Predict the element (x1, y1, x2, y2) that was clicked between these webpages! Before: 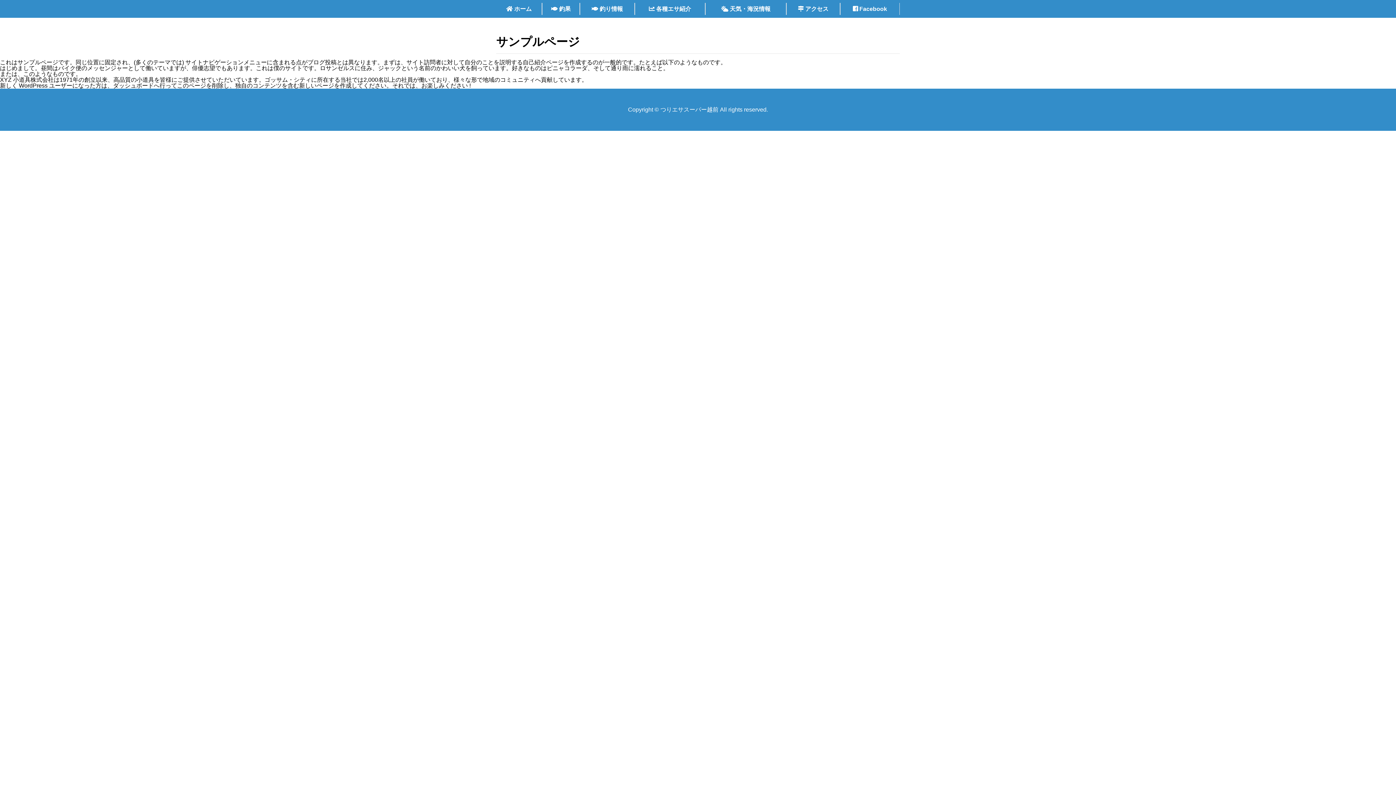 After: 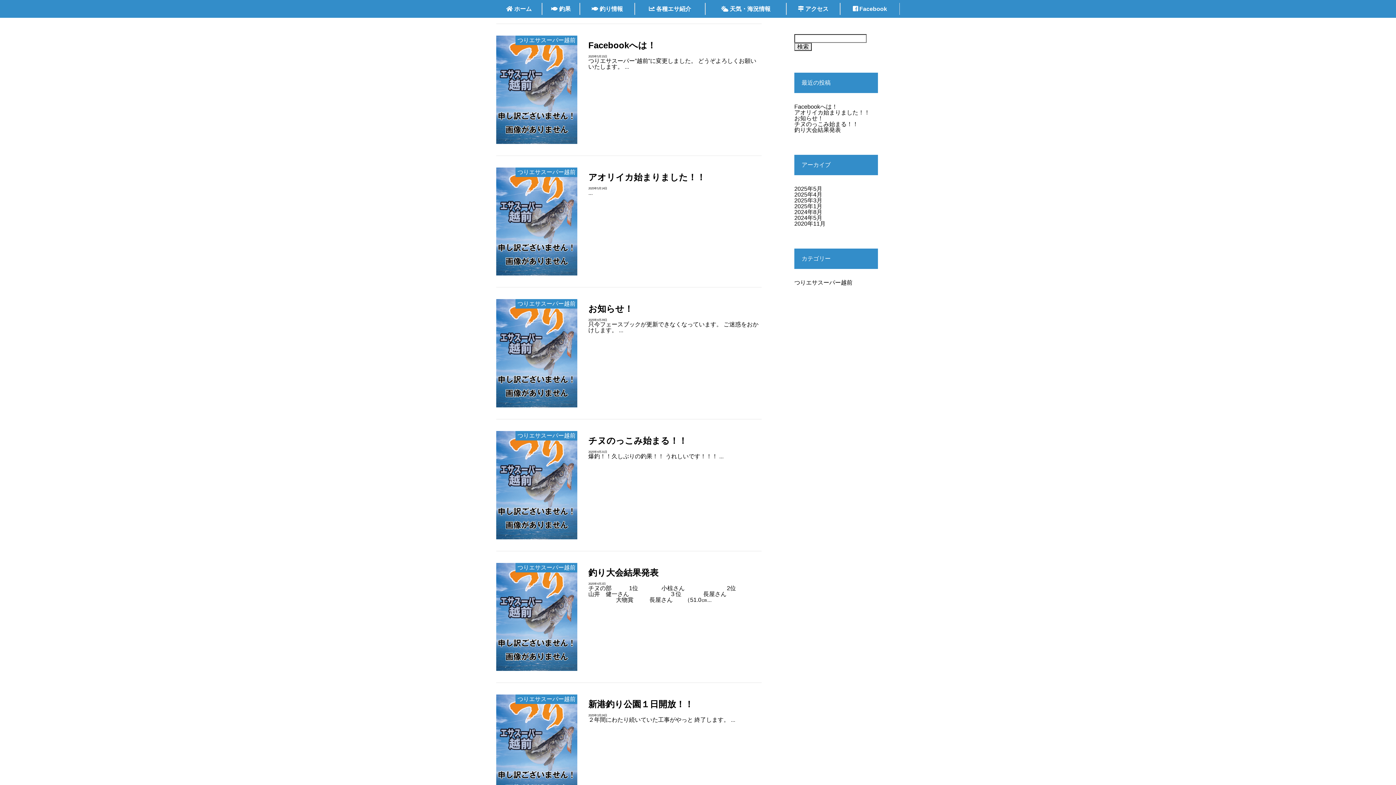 Action: bbox: (580, 2, 634, 14) label:  釣り情報